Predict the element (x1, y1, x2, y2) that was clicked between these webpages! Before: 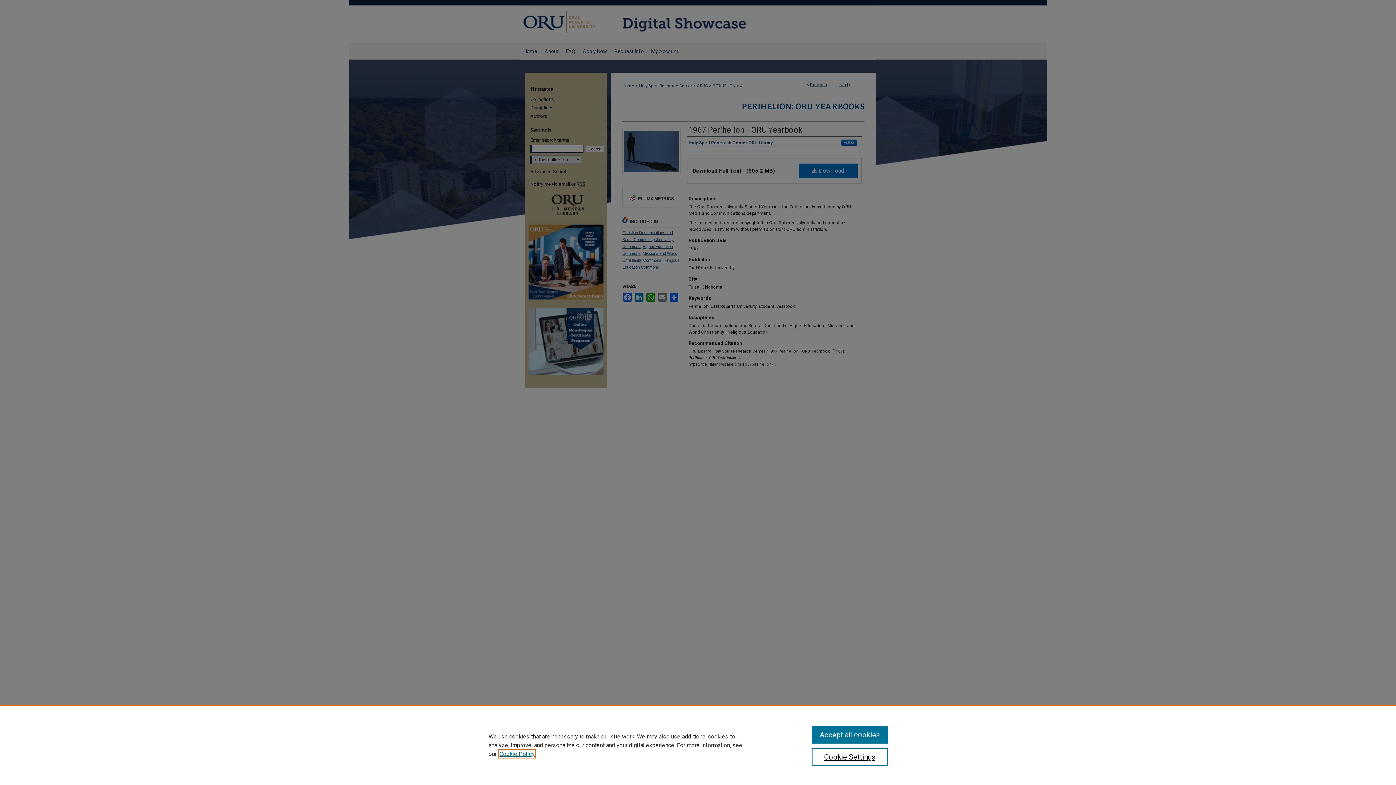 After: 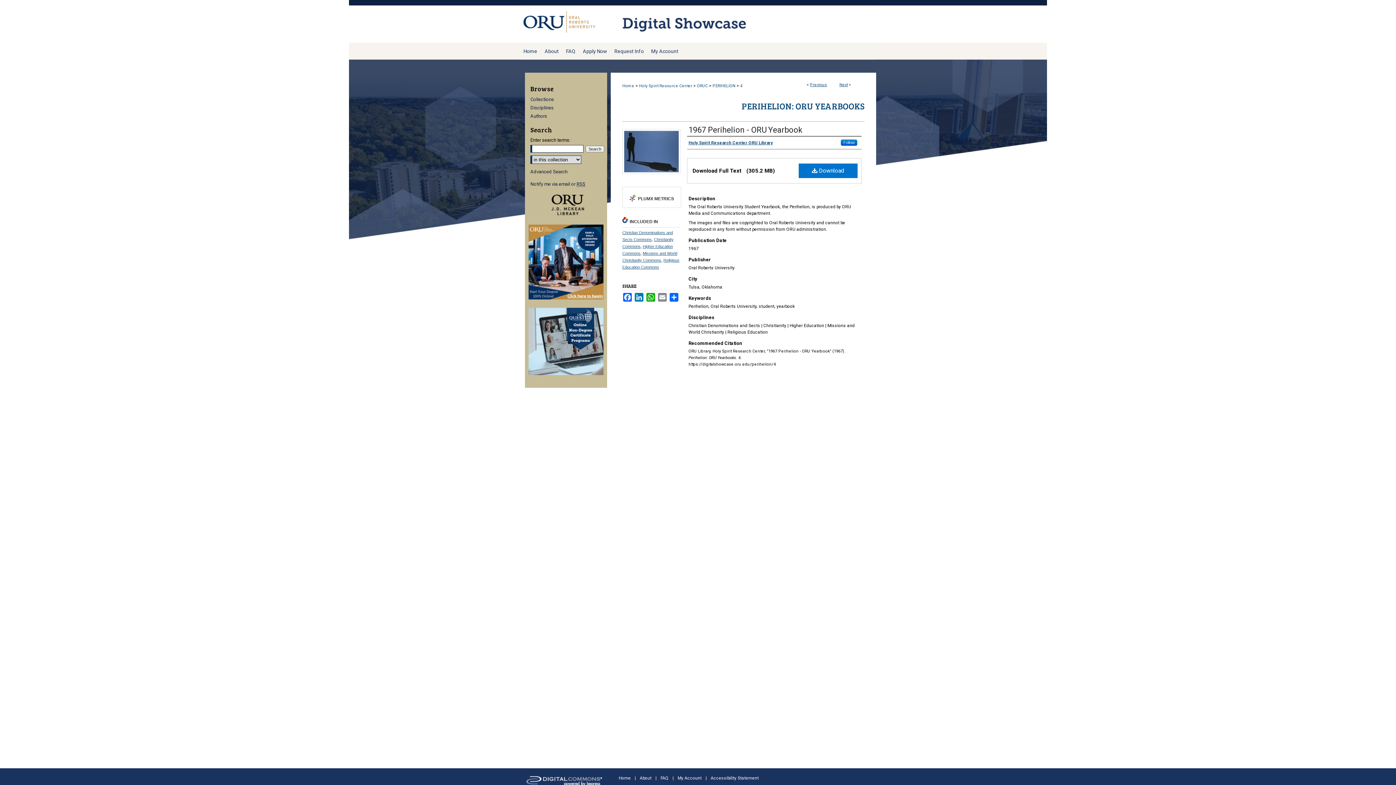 Action: label: Accept all cookies bbox: (811, 726, 887, 744)